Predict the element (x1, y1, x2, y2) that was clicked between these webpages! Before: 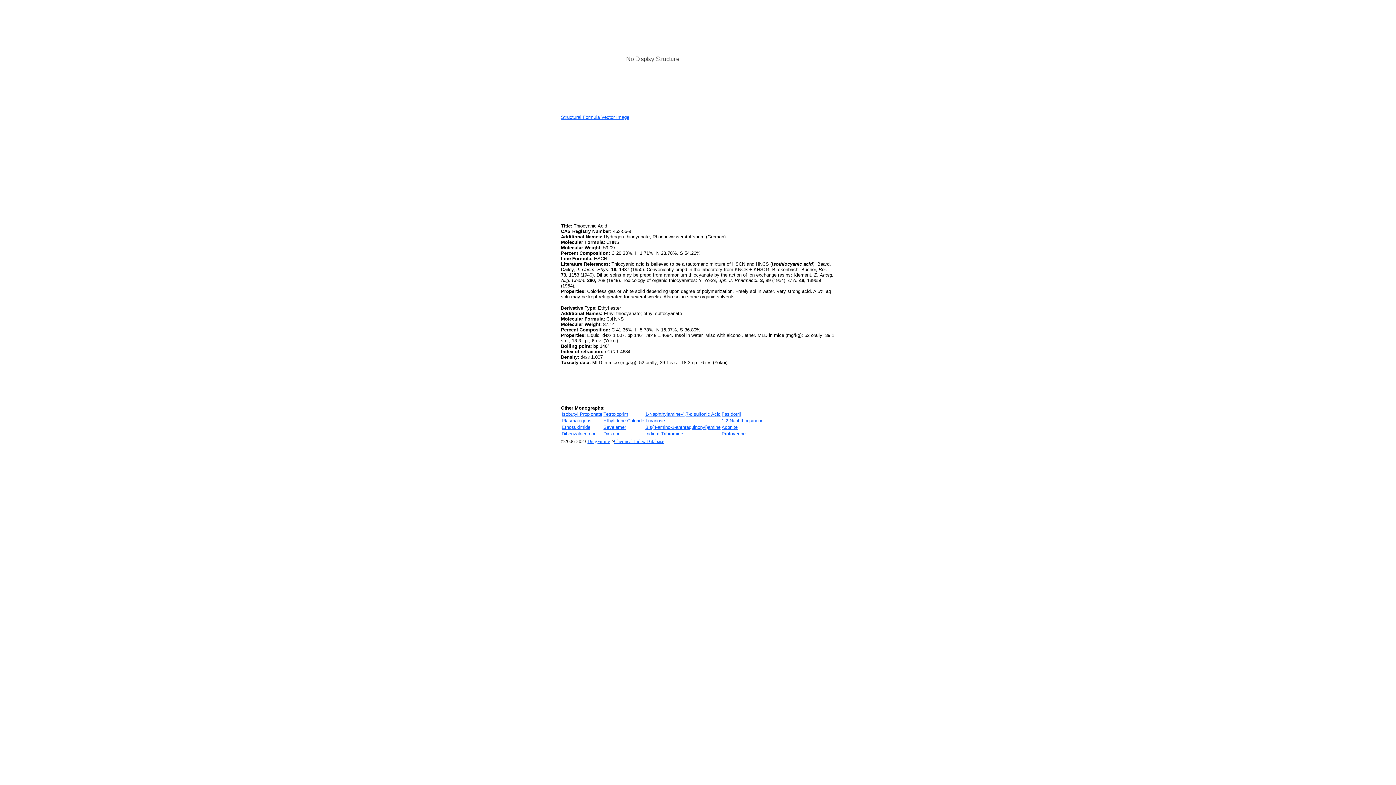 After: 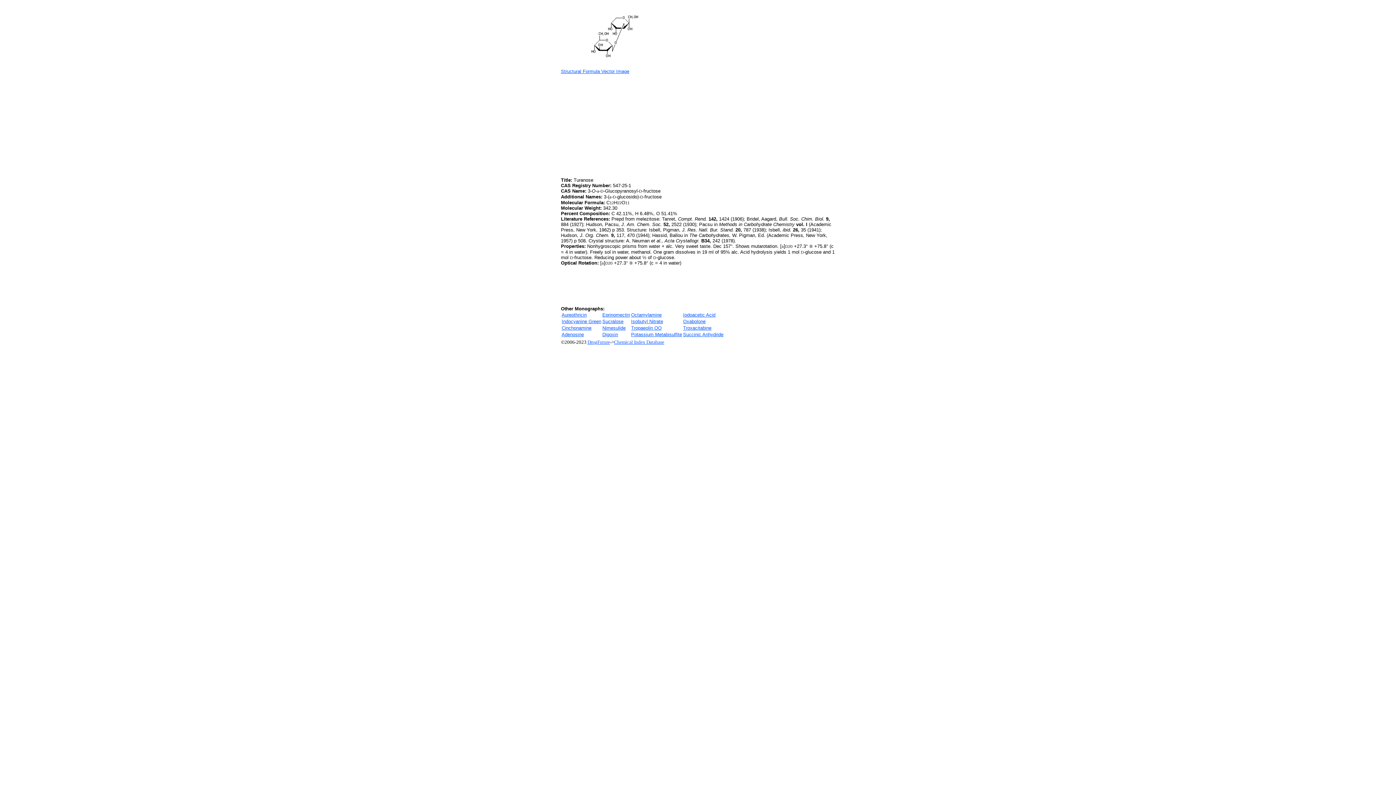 Action: label: Turanose bbox: (645, 418, 665, 423)